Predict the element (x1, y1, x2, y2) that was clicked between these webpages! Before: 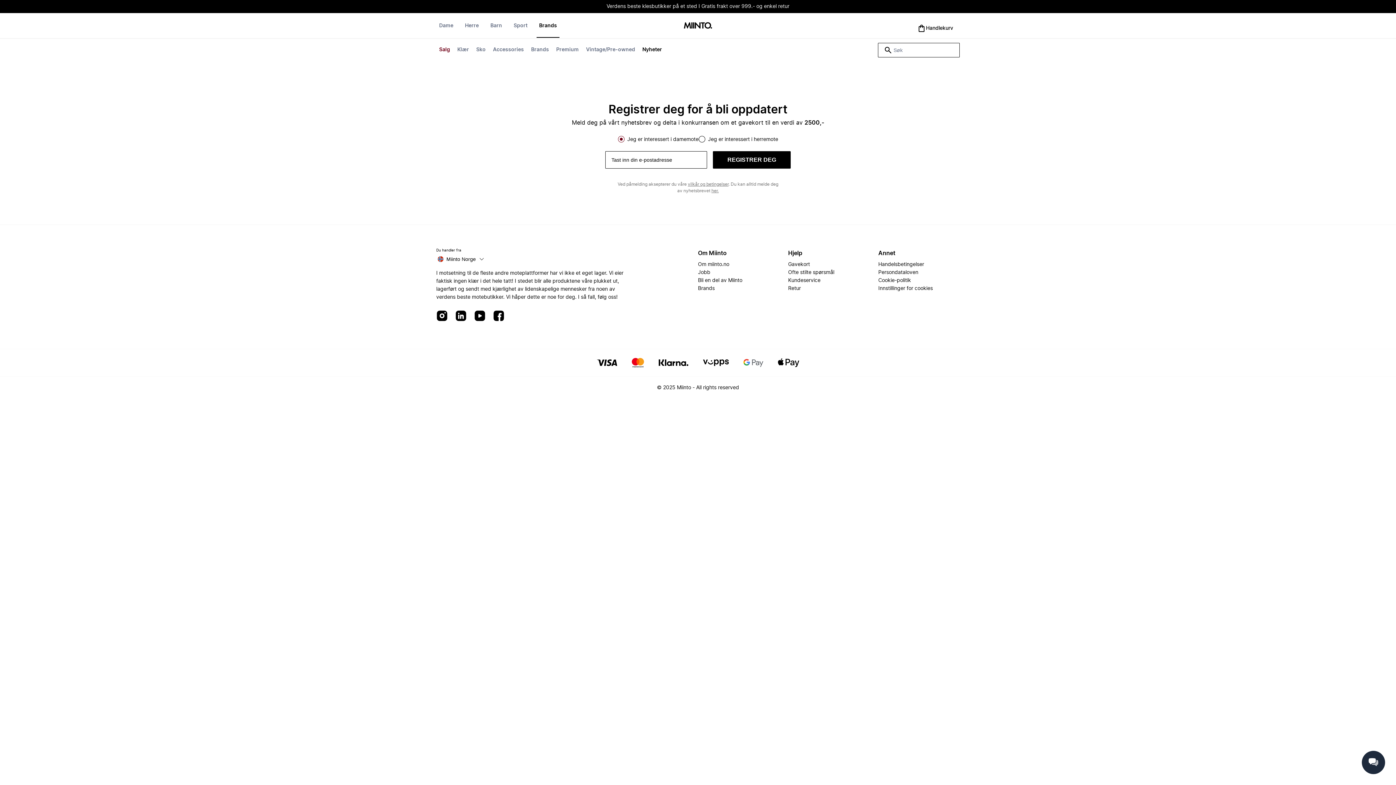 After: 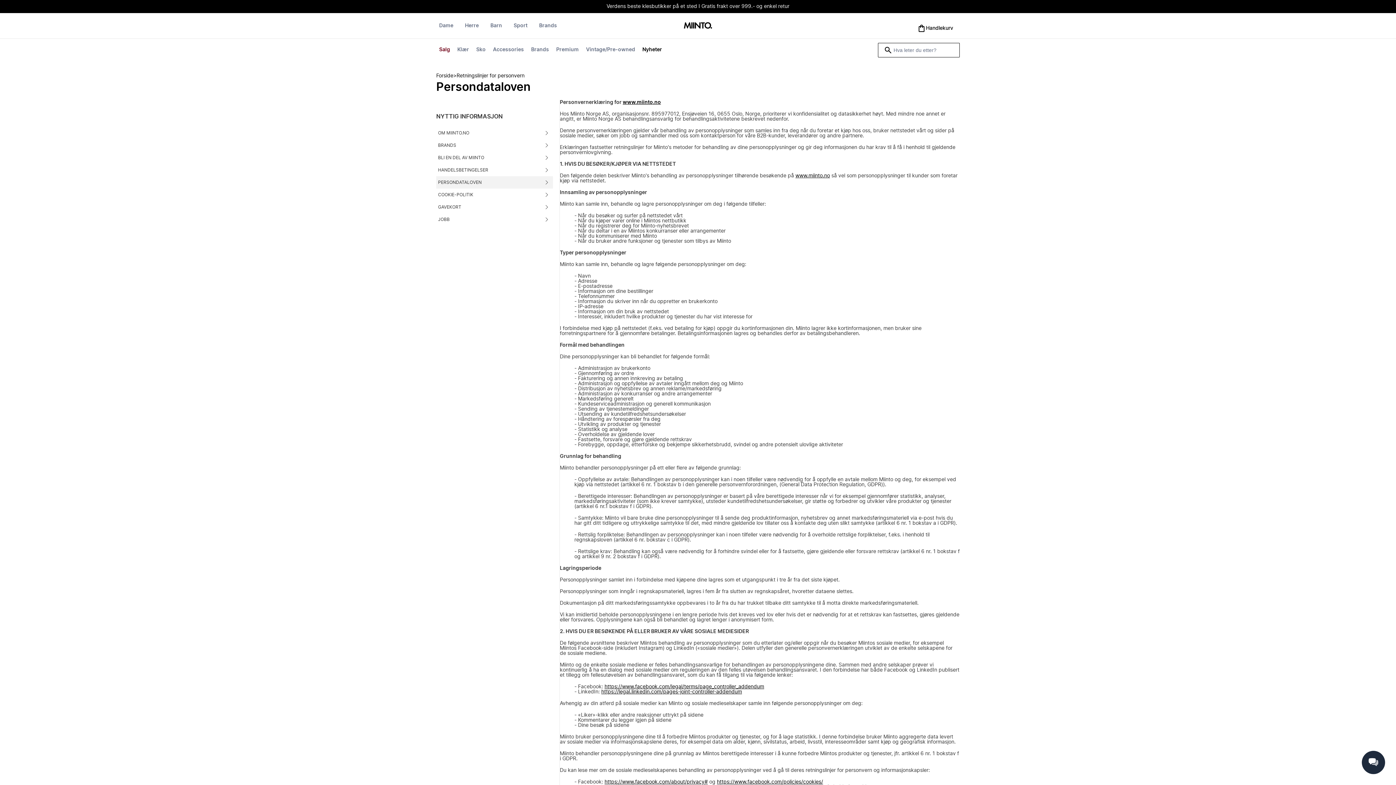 Action: bbox: (878, 268, 918, 276) label: Persondataloven